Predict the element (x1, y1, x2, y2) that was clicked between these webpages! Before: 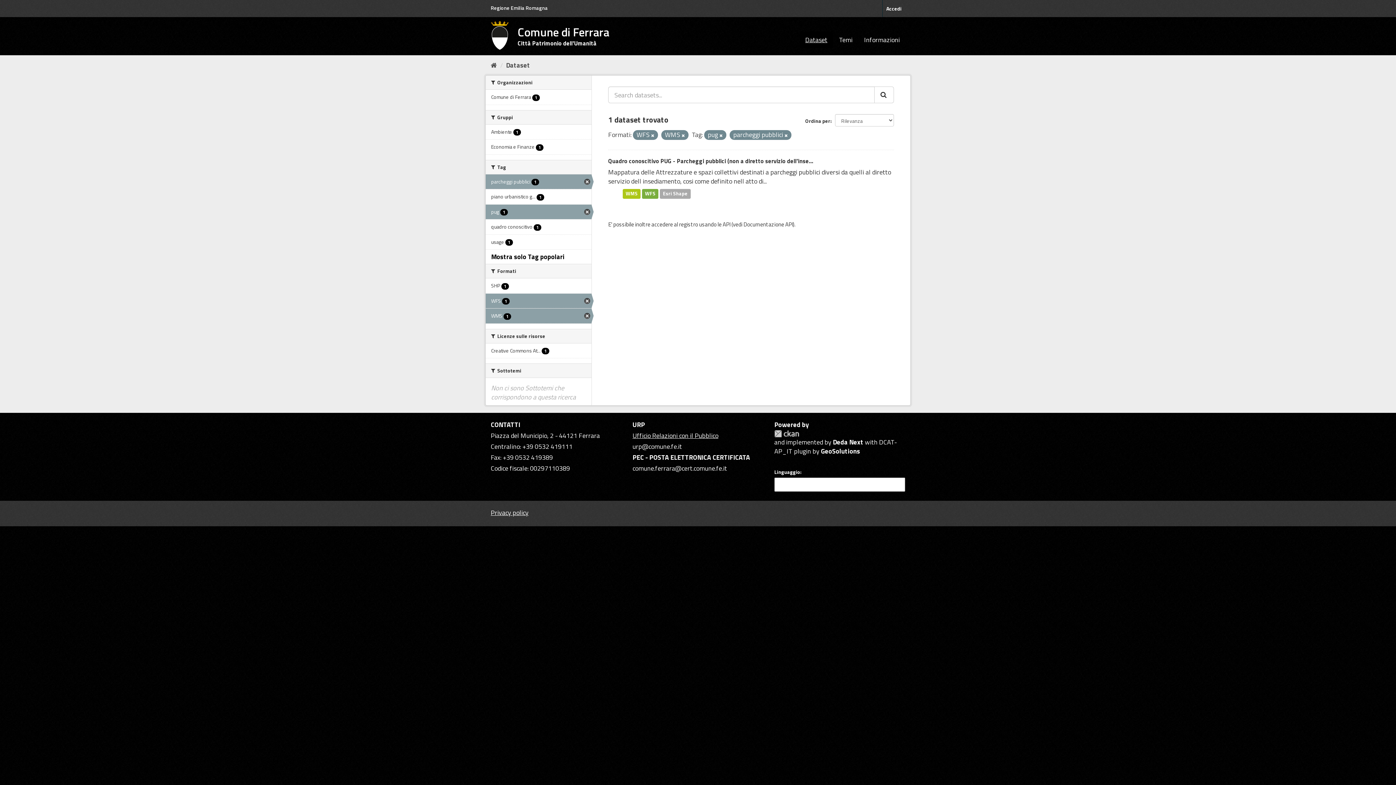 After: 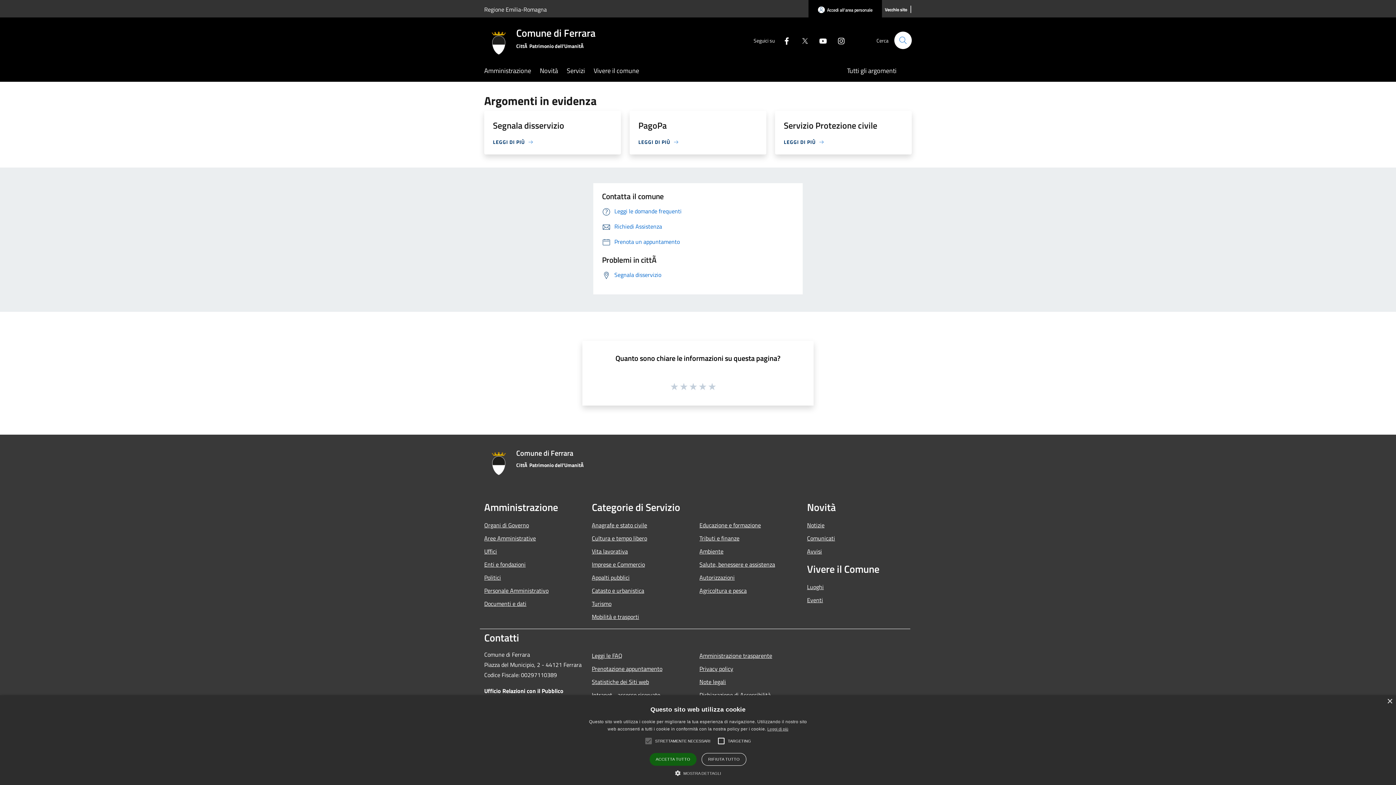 Action: label: Ufficio Relazioni con il Pubblico bbox: (632, 430, 718, 440)